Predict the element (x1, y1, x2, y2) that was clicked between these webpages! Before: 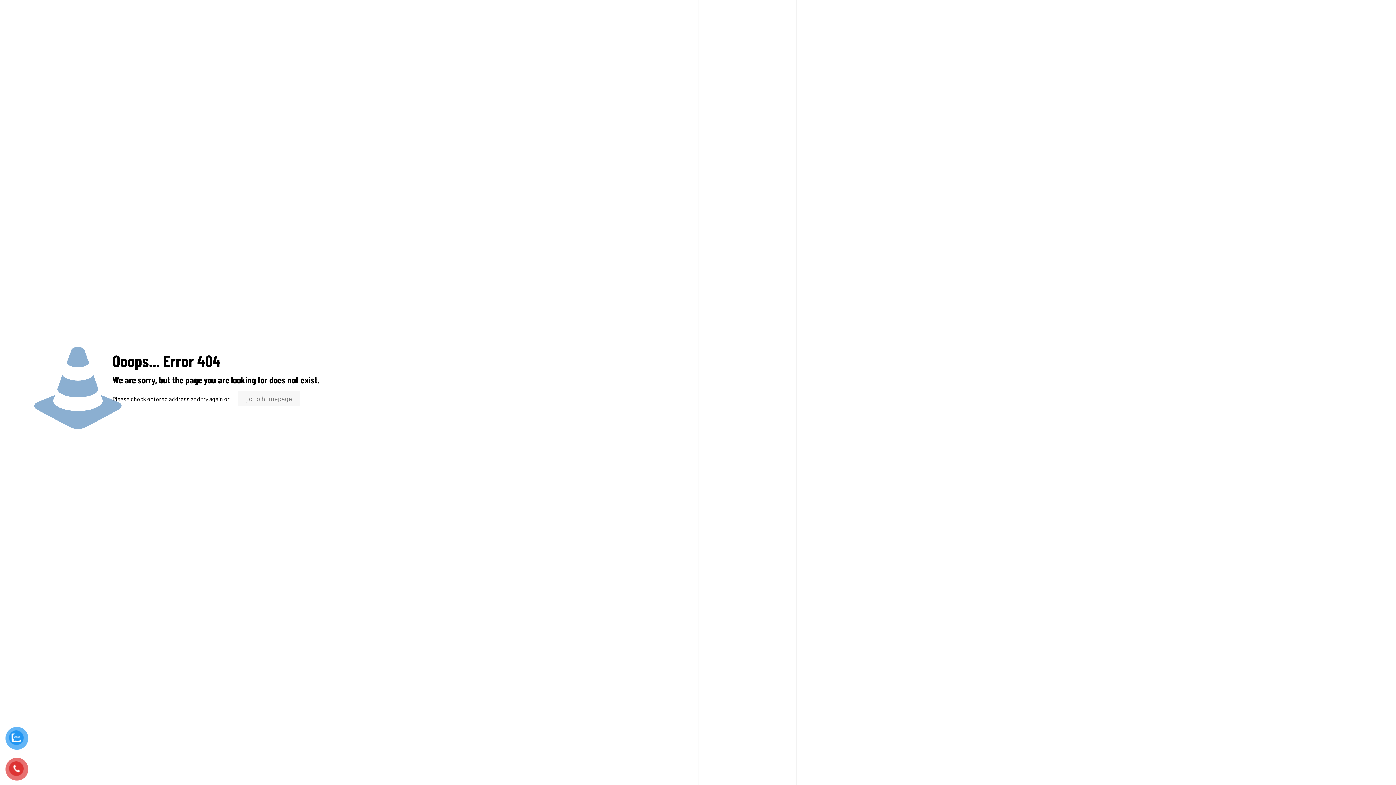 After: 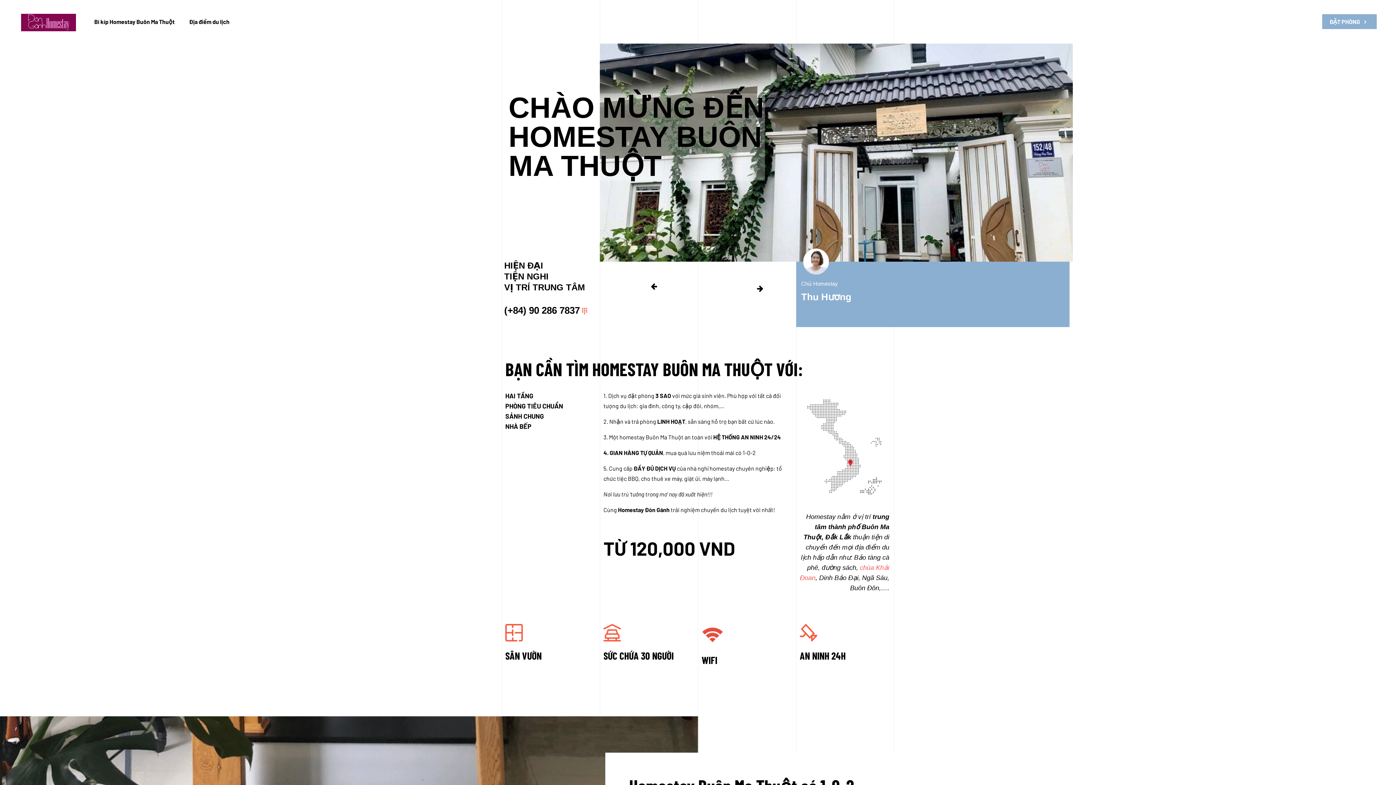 Action: bbox: (238, 391, 299, 406) label: go to homepage